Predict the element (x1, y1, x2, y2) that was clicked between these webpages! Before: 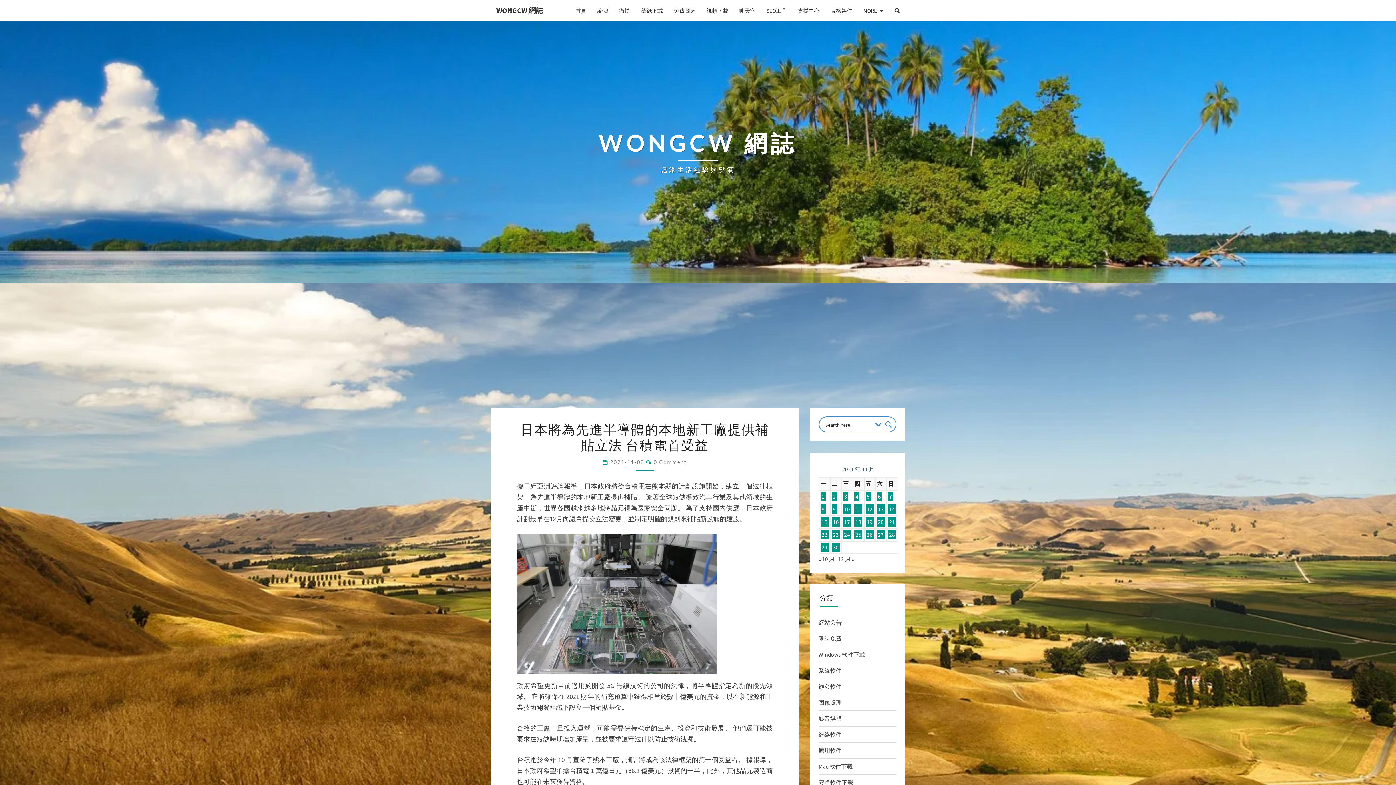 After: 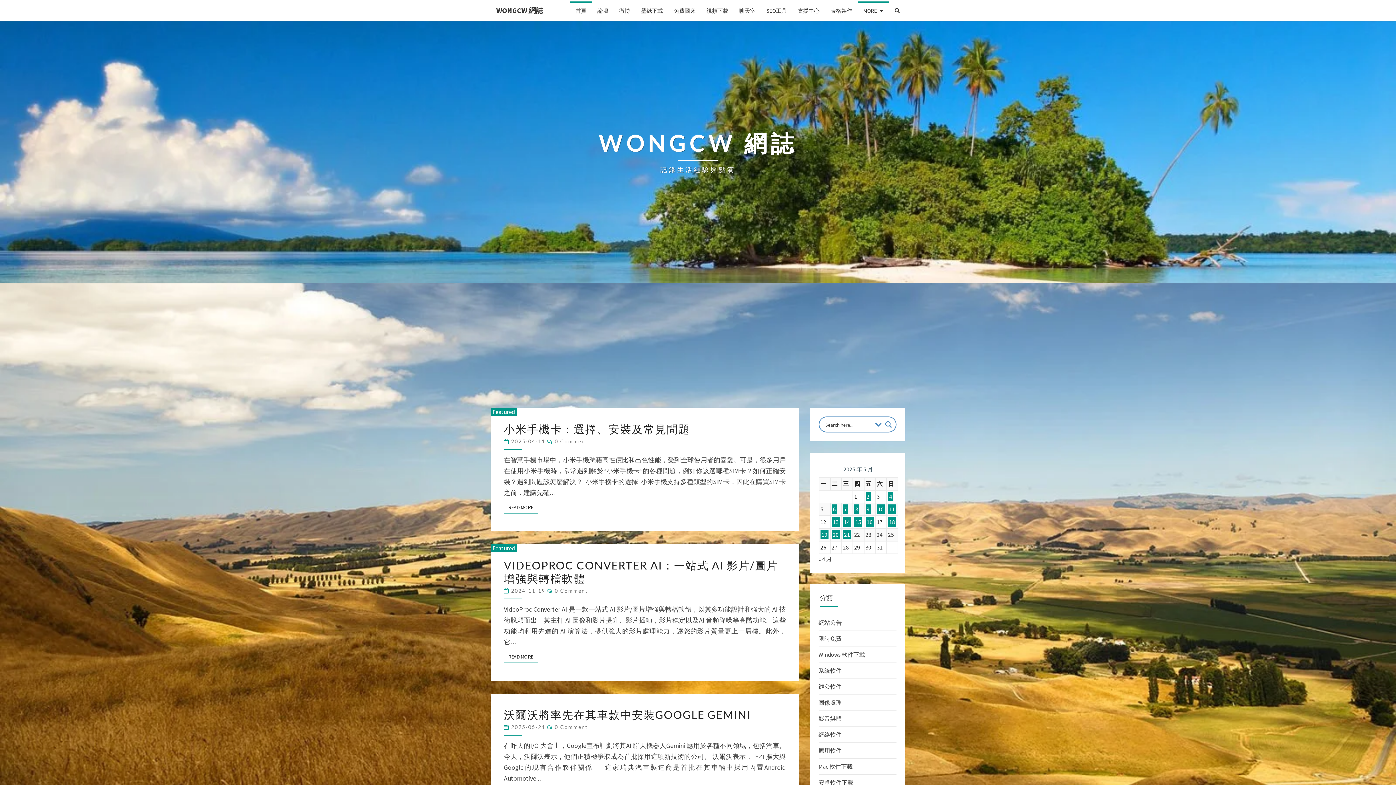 Action: bbox: (598, 129, 797, 174) label: WONGCW 網誌
記錄生活經驗與點滴